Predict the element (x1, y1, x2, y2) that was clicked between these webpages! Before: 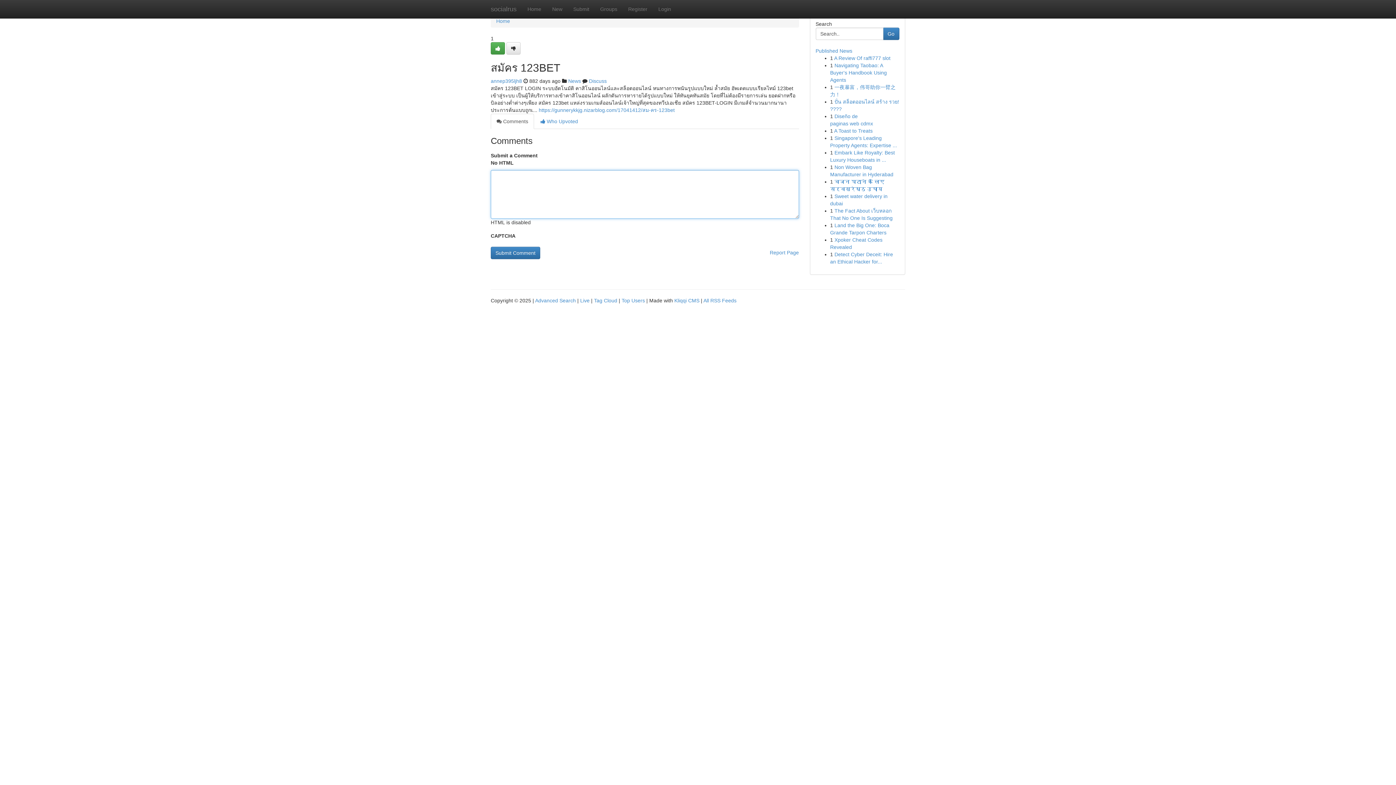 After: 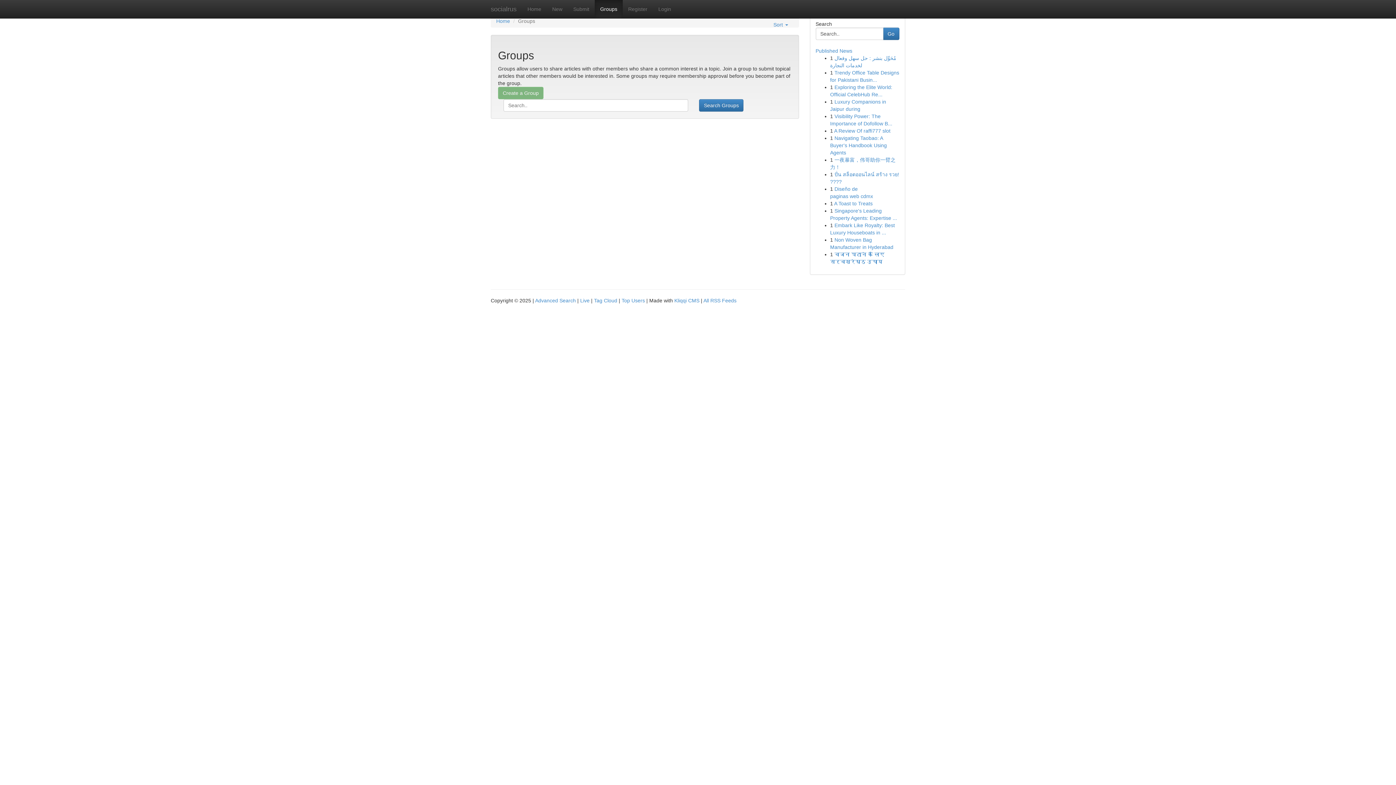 Action: bbox: (594, 0, 622, 18) label: Groups